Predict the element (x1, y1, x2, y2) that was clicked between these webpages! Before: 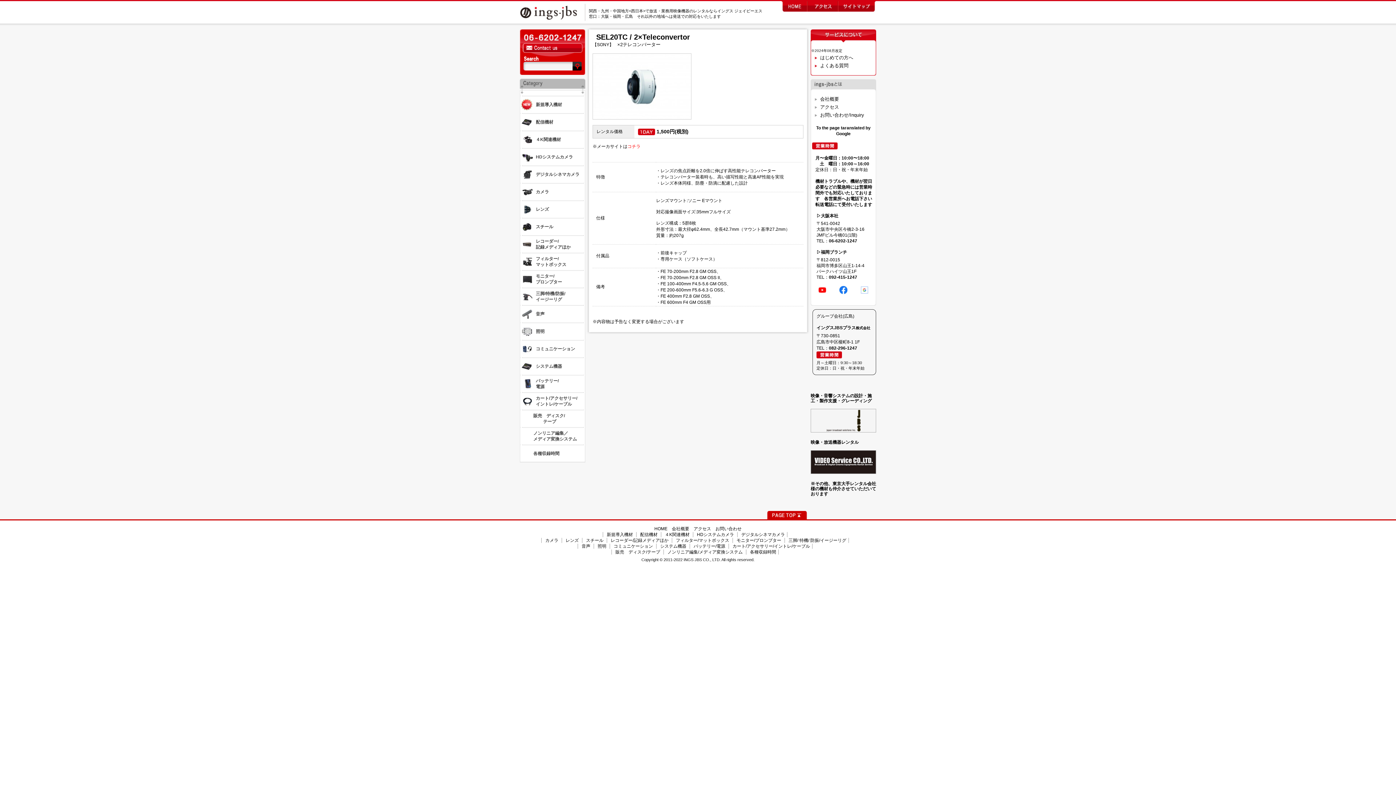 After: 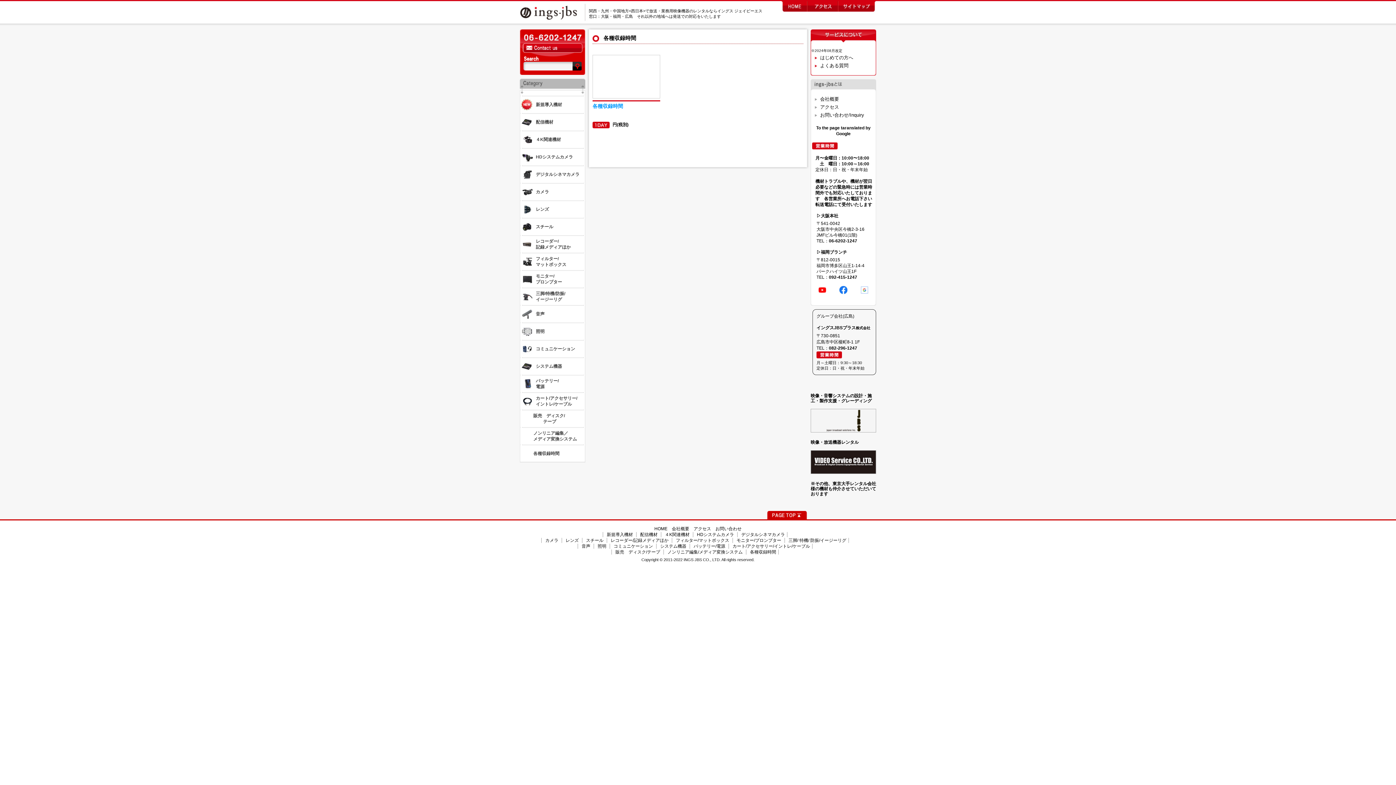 Action: label:           各種収録時間 bbox: (520, 446, 585, 461)